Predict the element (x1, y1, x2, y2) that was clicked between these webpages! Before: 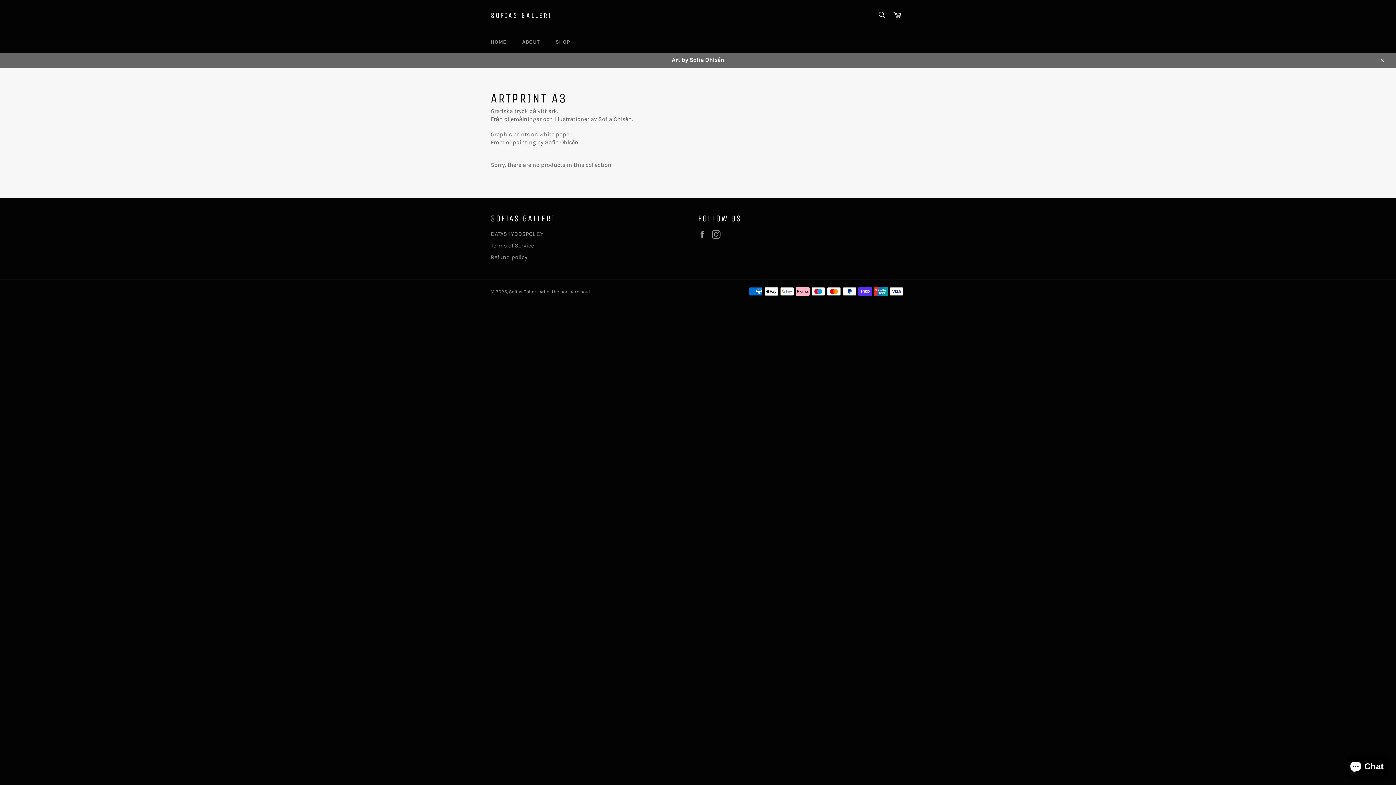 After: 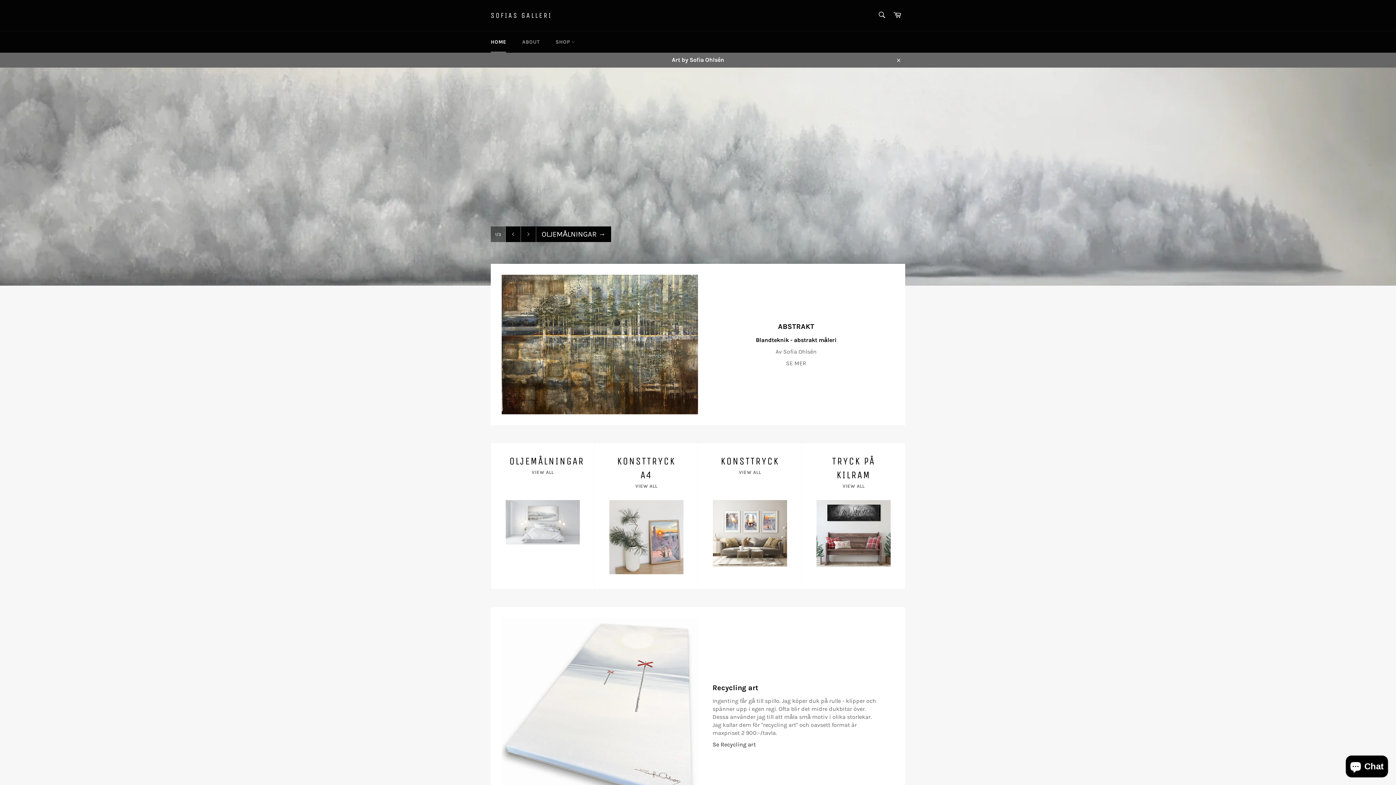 Action: label: Sofias Galleri bbox: (509, 289, 537, 294)